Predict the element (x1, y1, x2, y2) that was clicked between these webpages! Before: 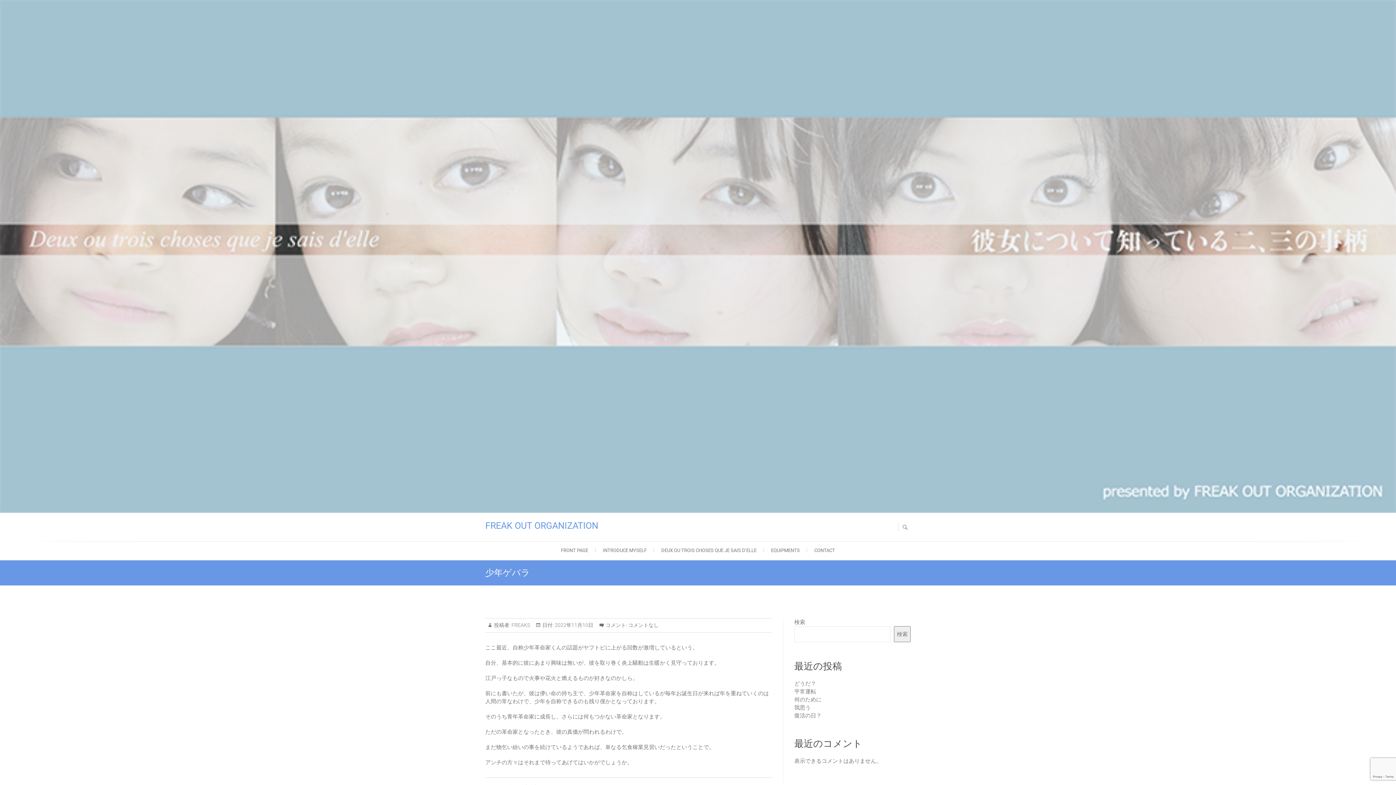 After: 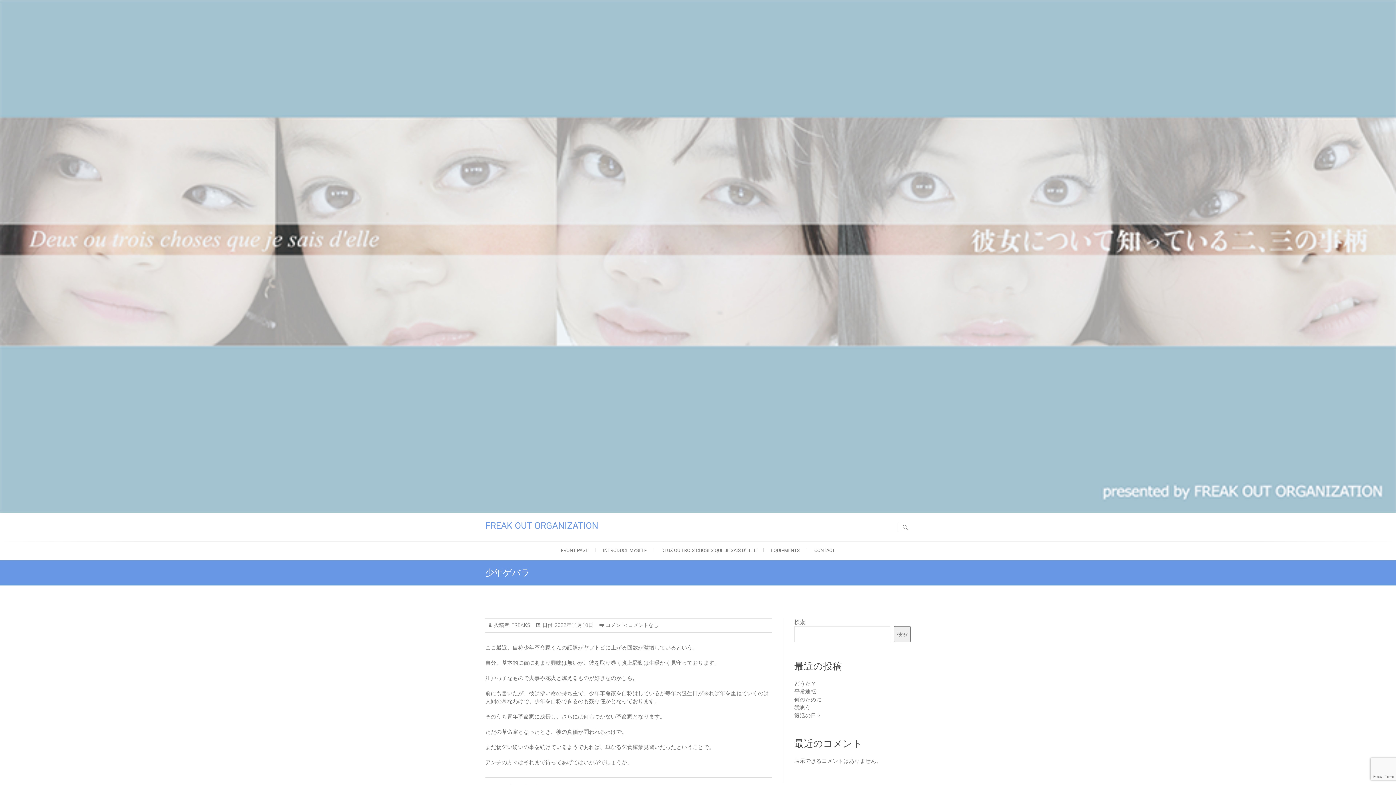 Action: label:  2022年11月10日 bbox: (553, 622, 593, 628)